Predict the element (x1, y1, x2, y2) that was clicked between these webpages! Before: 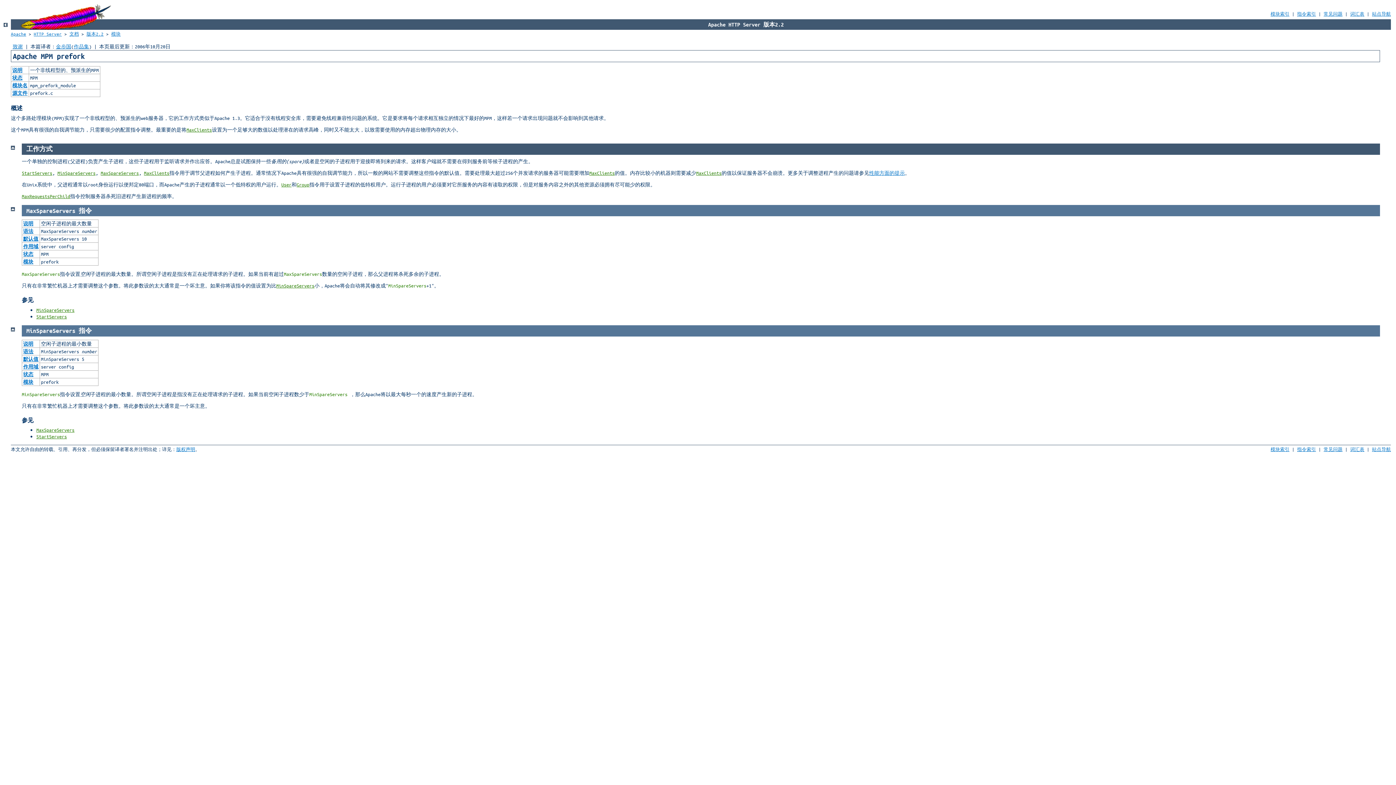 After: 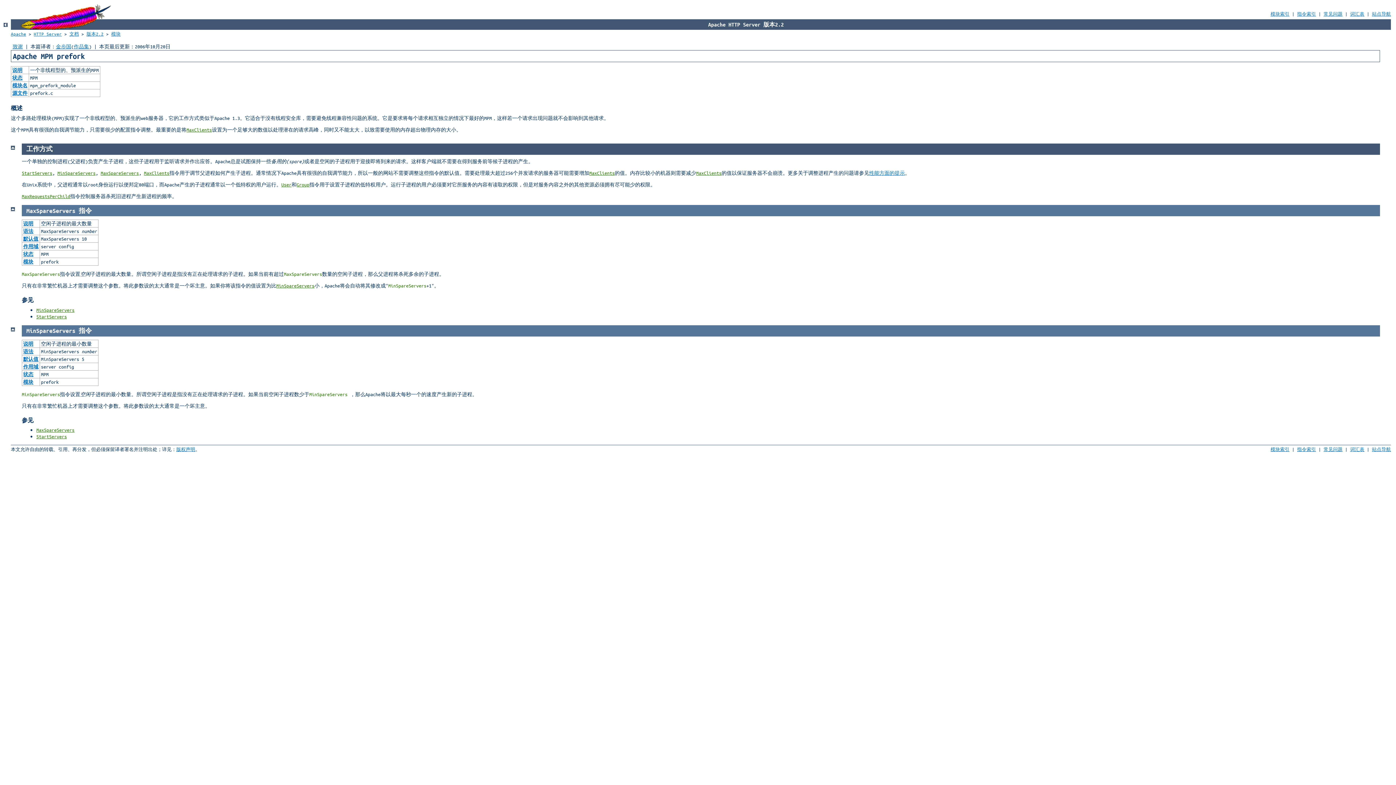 Action: label: 指令 bbox: (78, 327, 91, 334)